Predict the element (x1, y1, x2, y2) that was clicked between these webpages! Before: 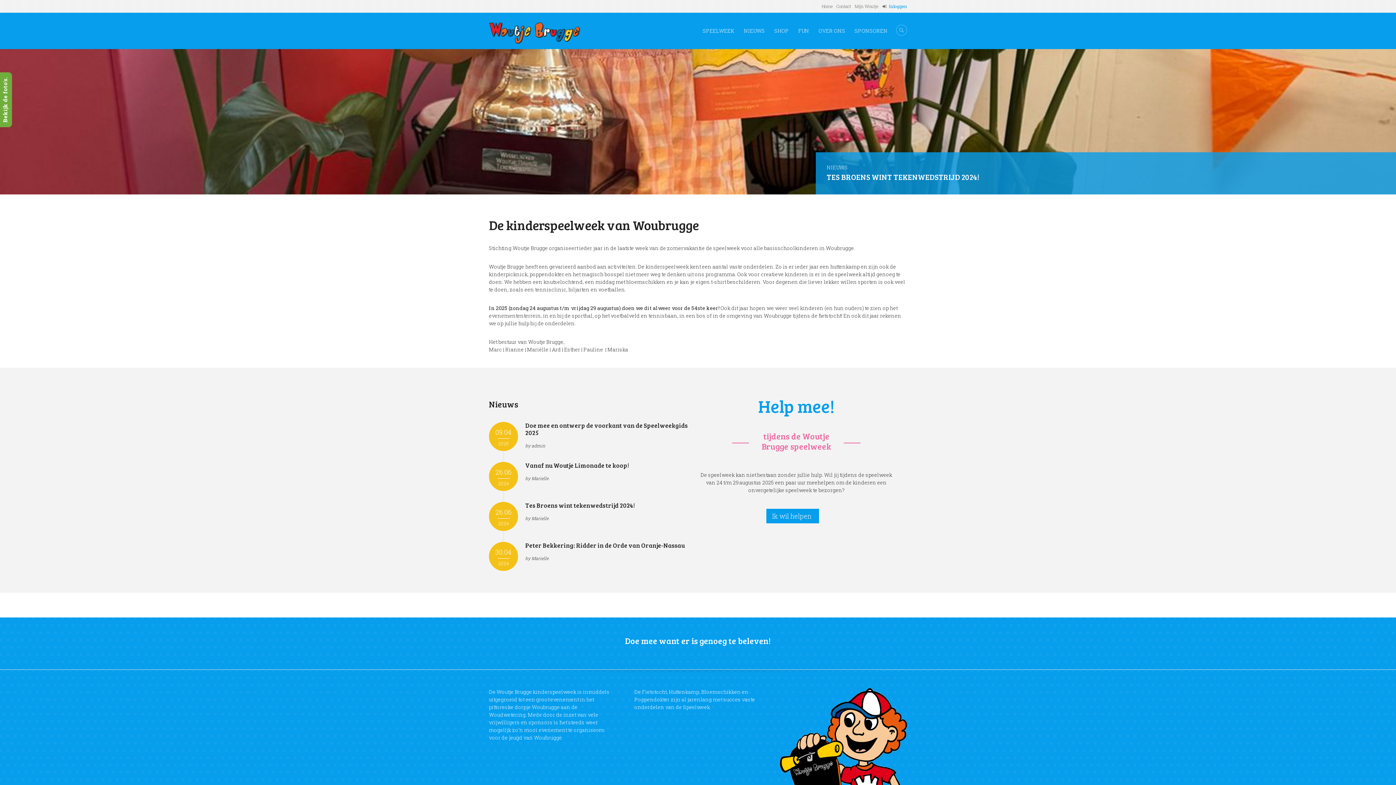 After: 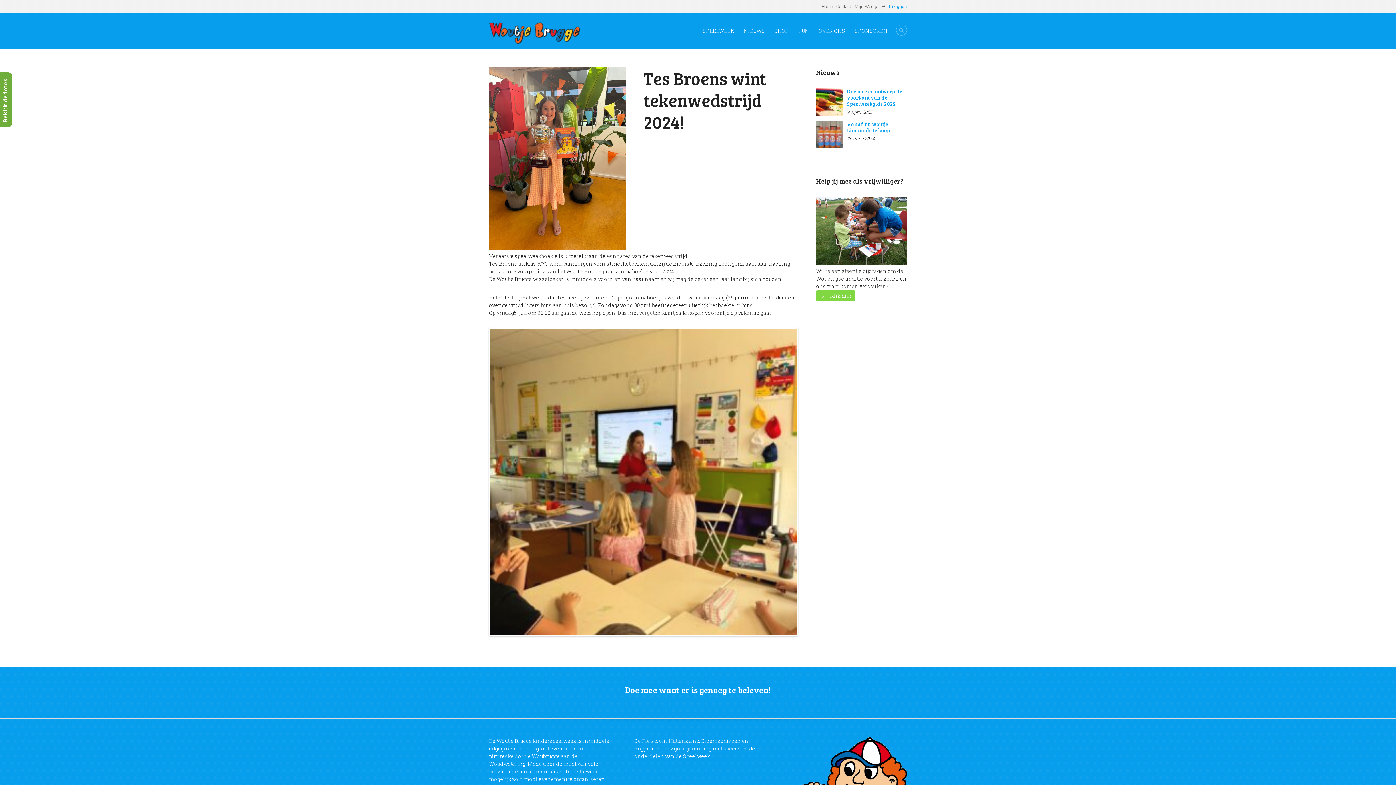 Action: label: Tes Broens wint tekenwedstrijd 2024! bbox: (525, 501, 634, 509)